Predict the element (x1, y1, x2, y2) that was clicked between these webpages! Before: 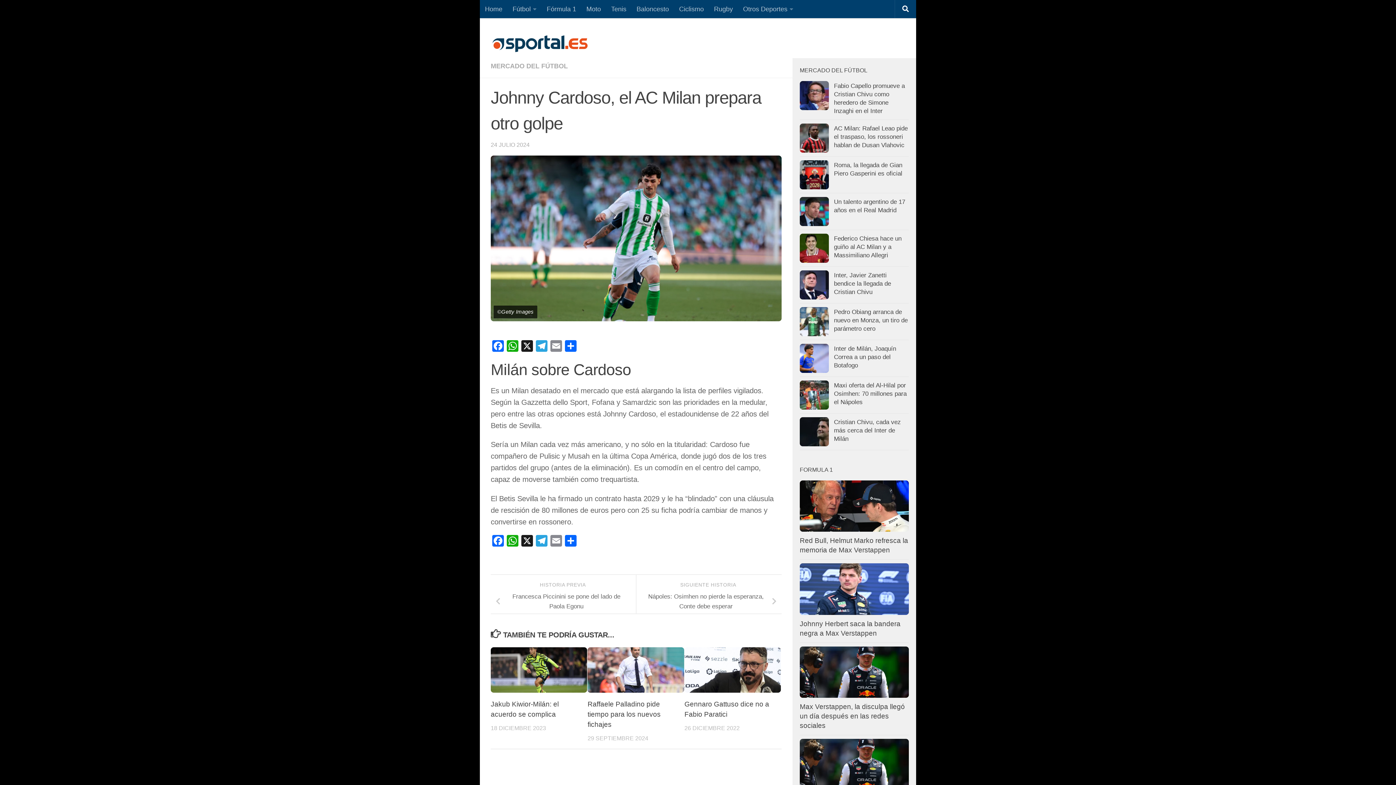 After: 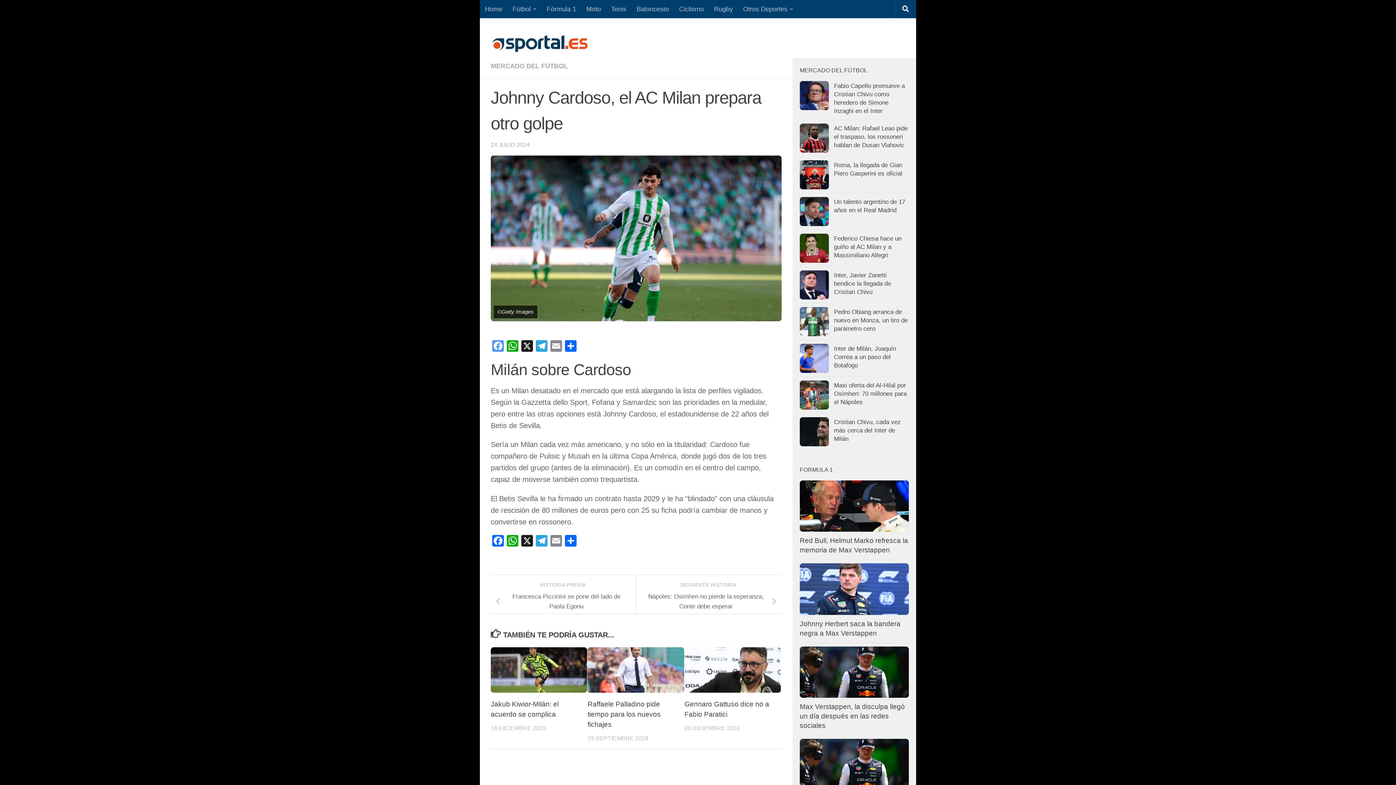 Action: bbox: (490, 340, 505, 353) label: Facebook